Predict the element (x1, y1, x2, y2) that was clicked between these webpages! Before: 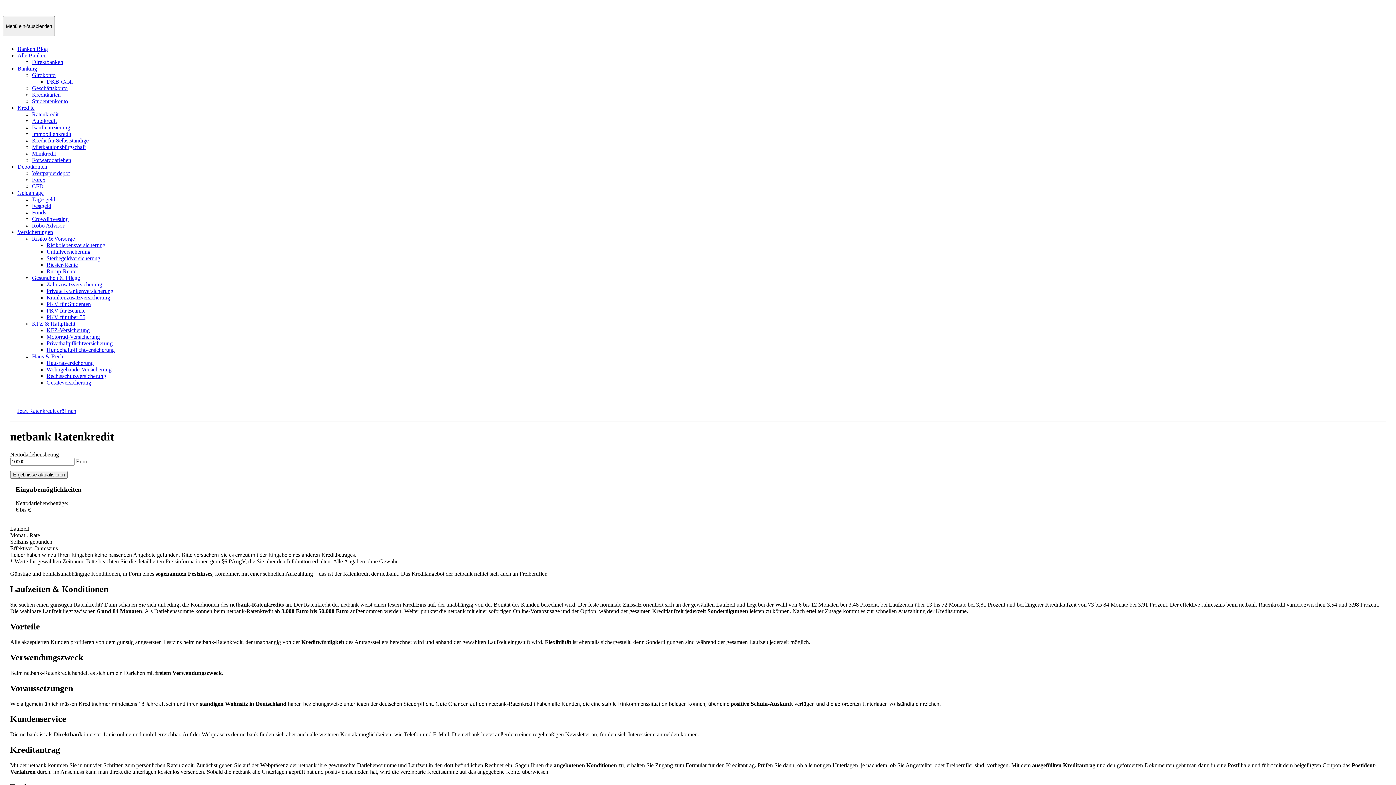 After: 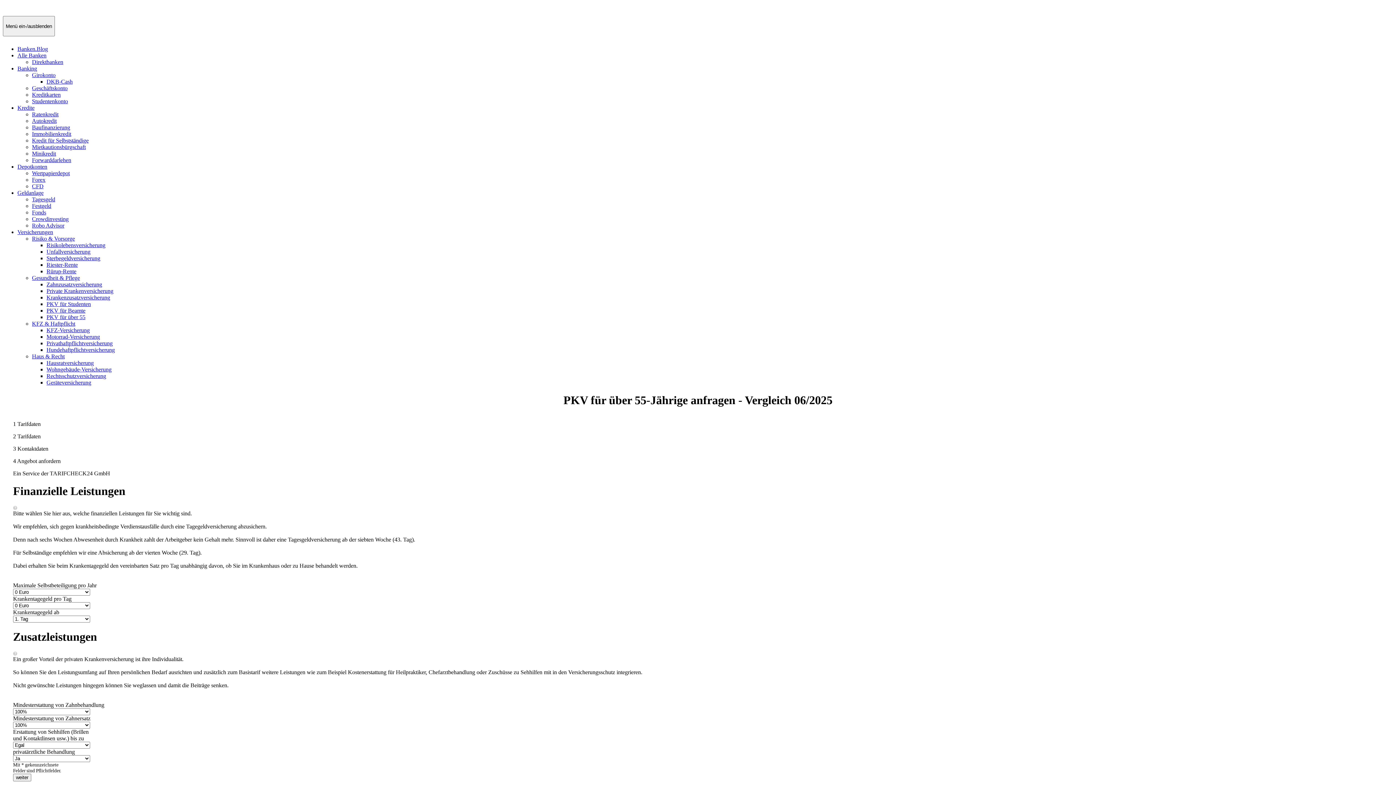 Action: label: PKV für über 55 bbox: (46, 314, 85, 320)